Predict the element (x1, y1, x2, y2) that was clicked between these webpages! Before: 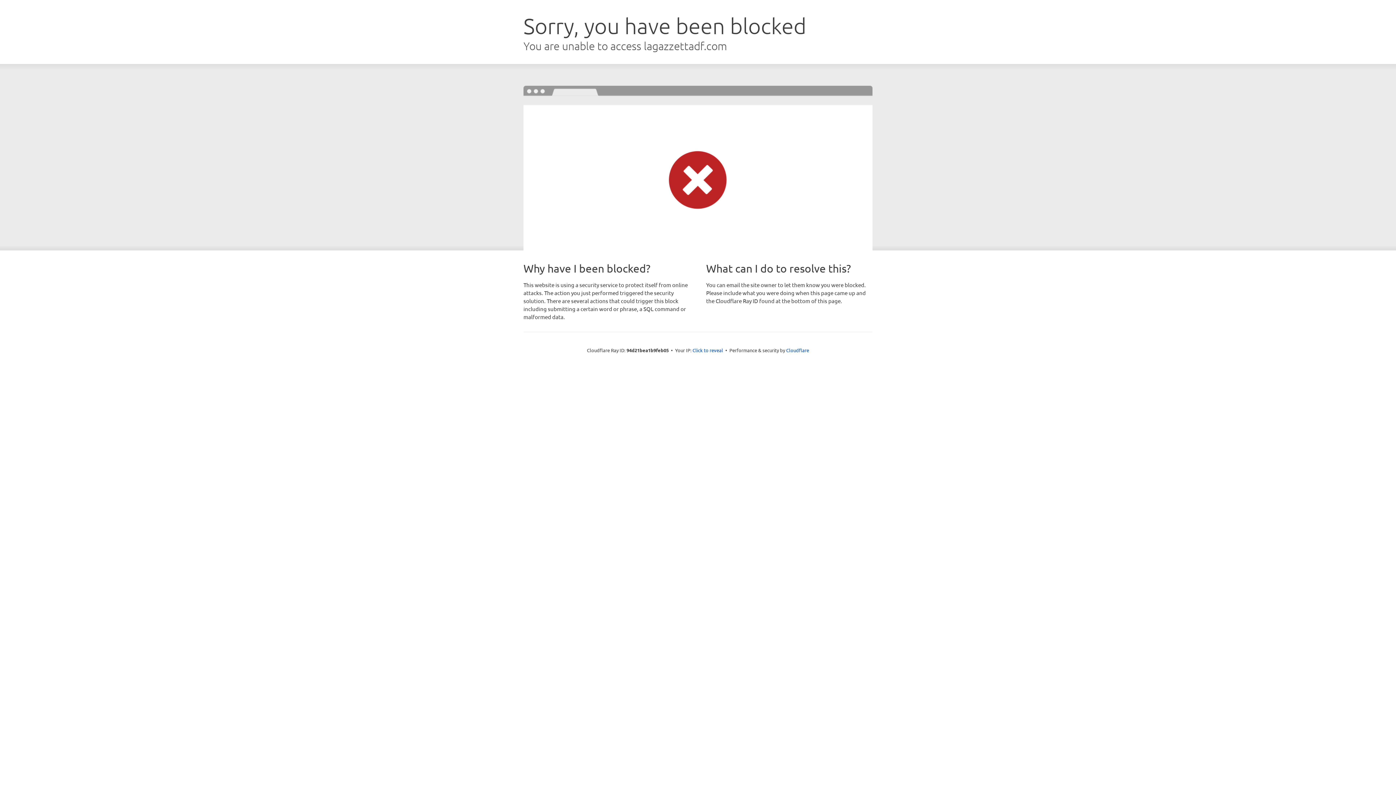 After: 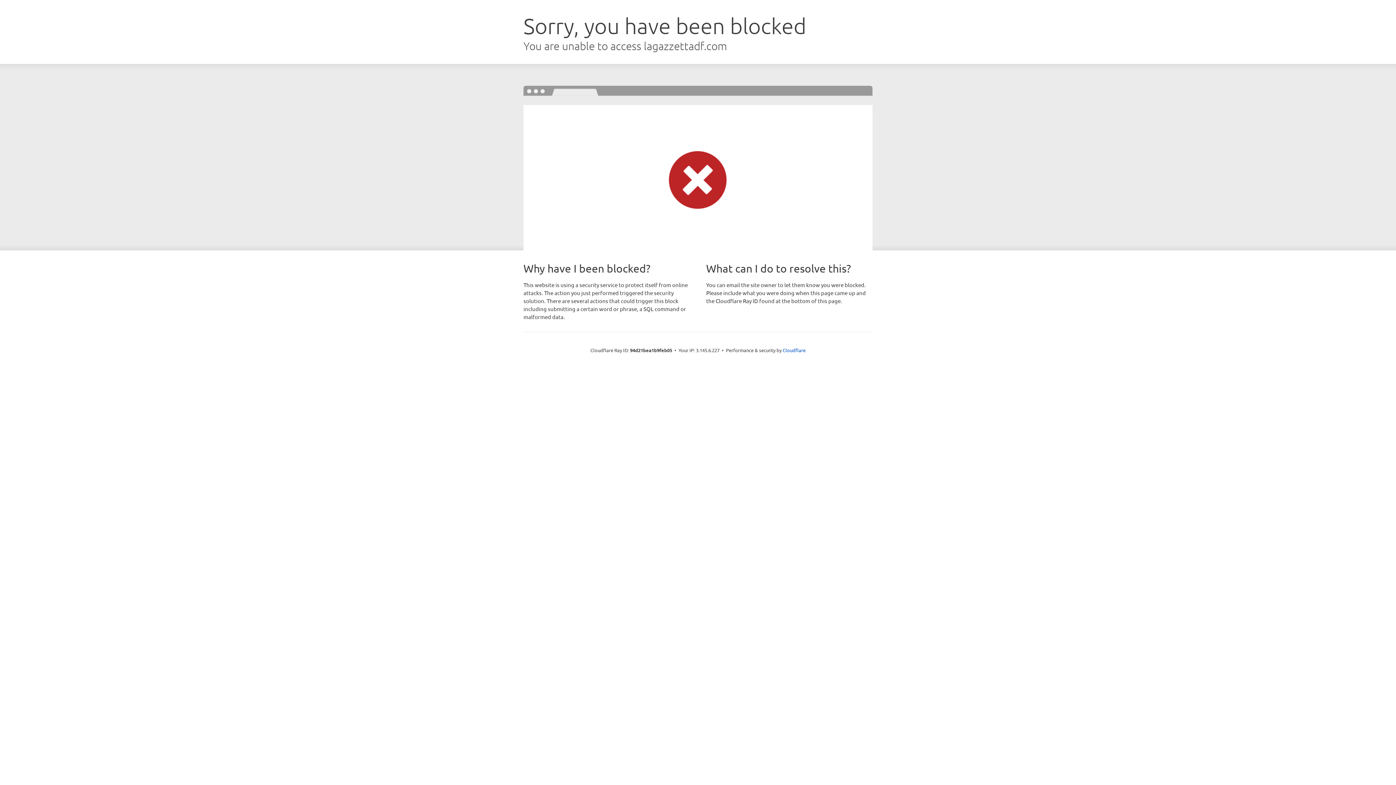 Action: label: Click to reveal bbox: (692, 346, 723, 353)